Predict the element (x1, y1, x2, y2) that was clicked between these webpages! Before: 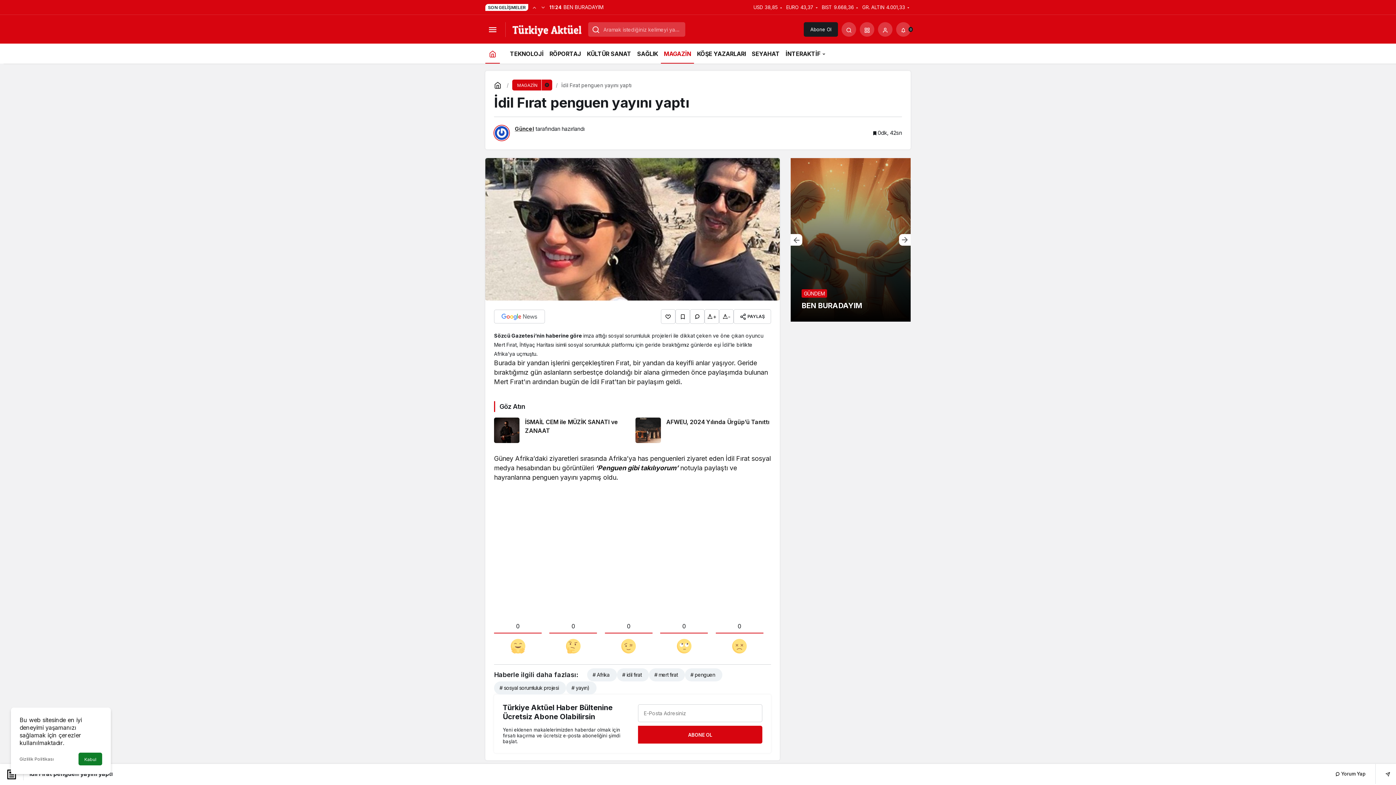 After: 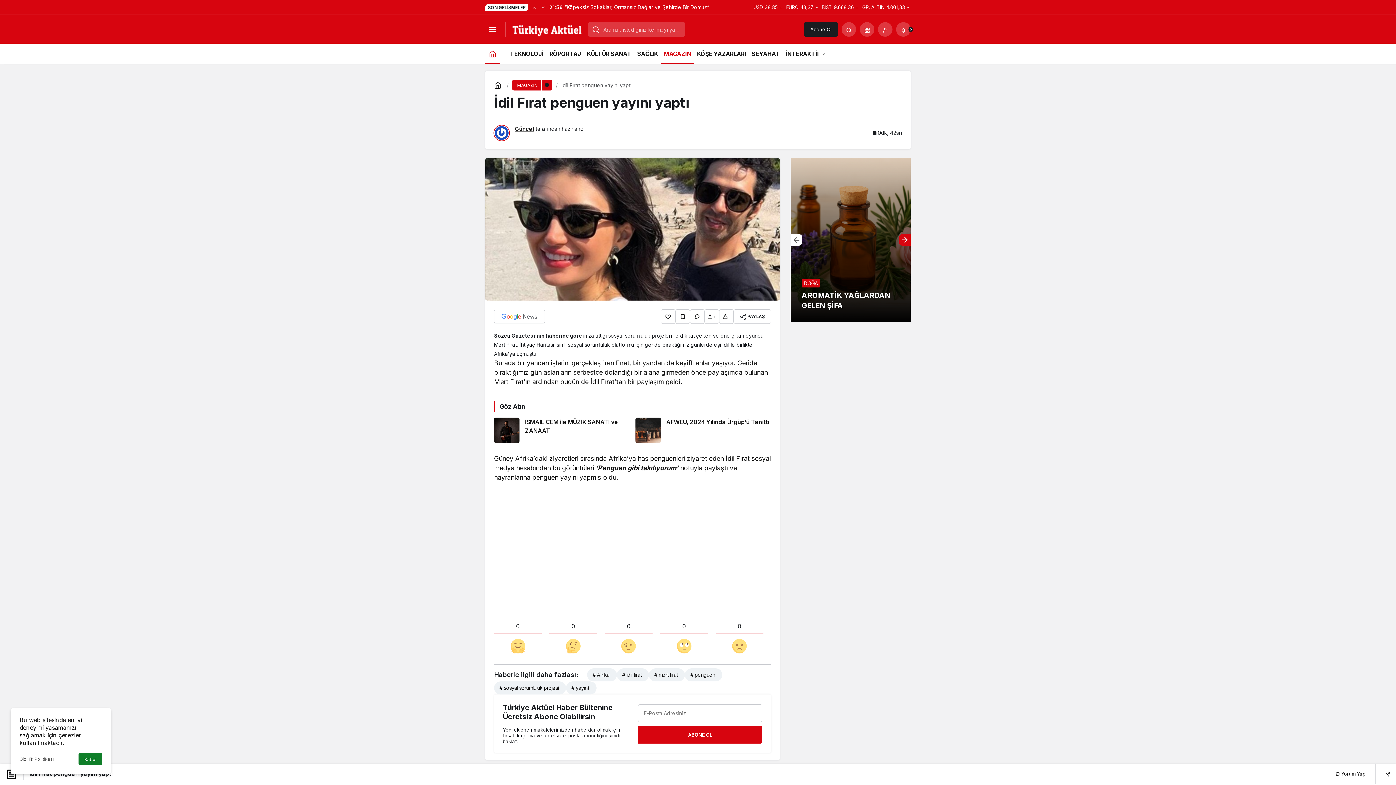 Action: bbox: (899, 234, 910, 245) label: Sonraki